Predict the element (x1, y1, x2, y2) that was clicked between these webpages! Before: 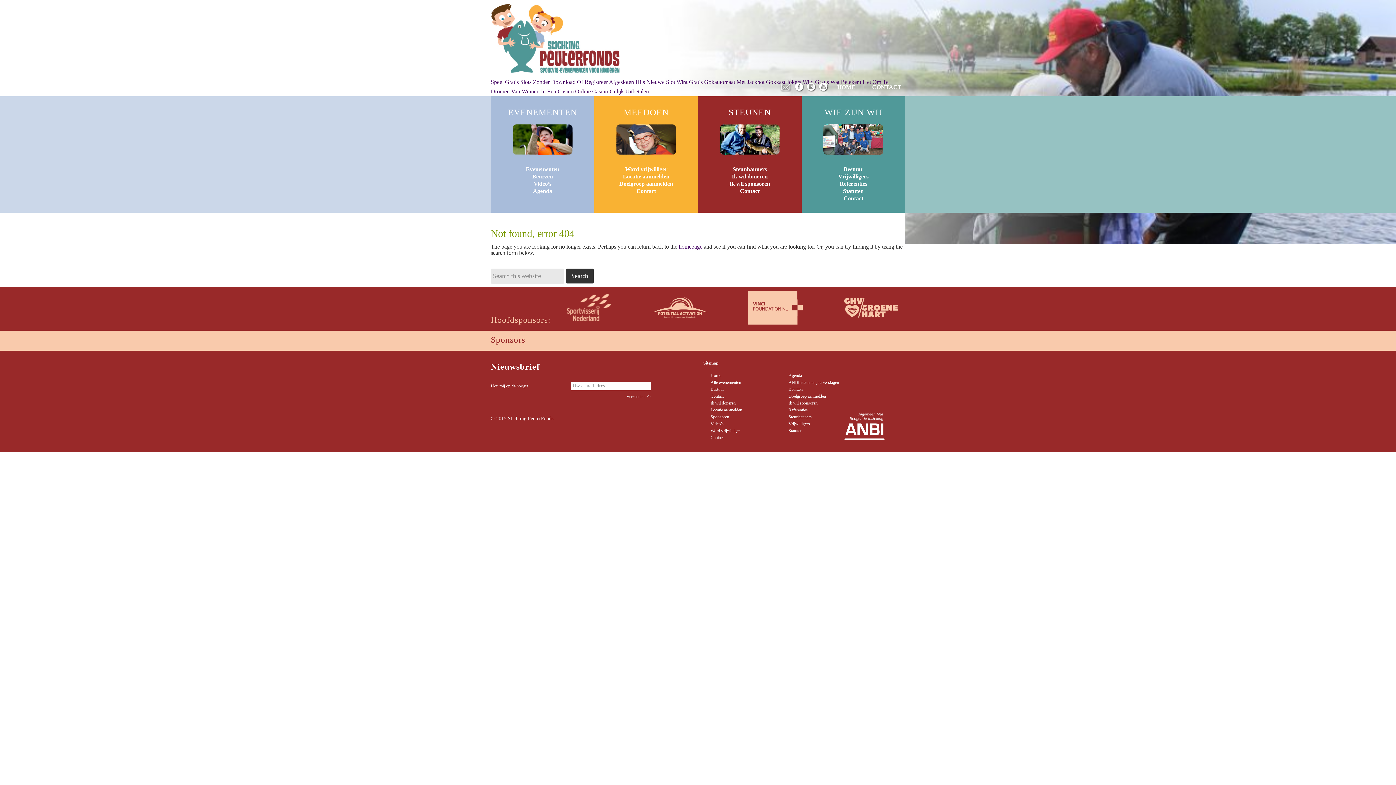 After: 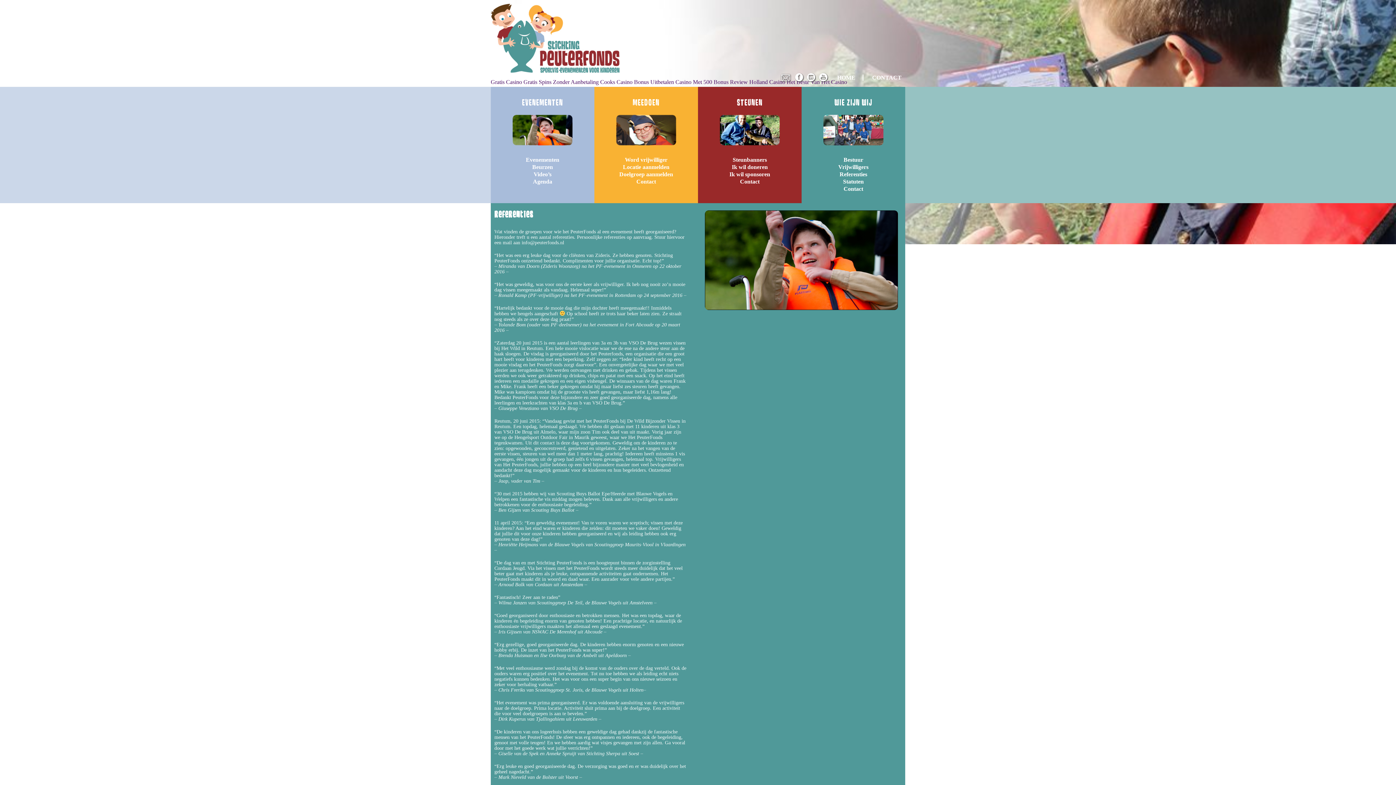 Action: bbox: (839, 180, 867, 186) label: Referenties